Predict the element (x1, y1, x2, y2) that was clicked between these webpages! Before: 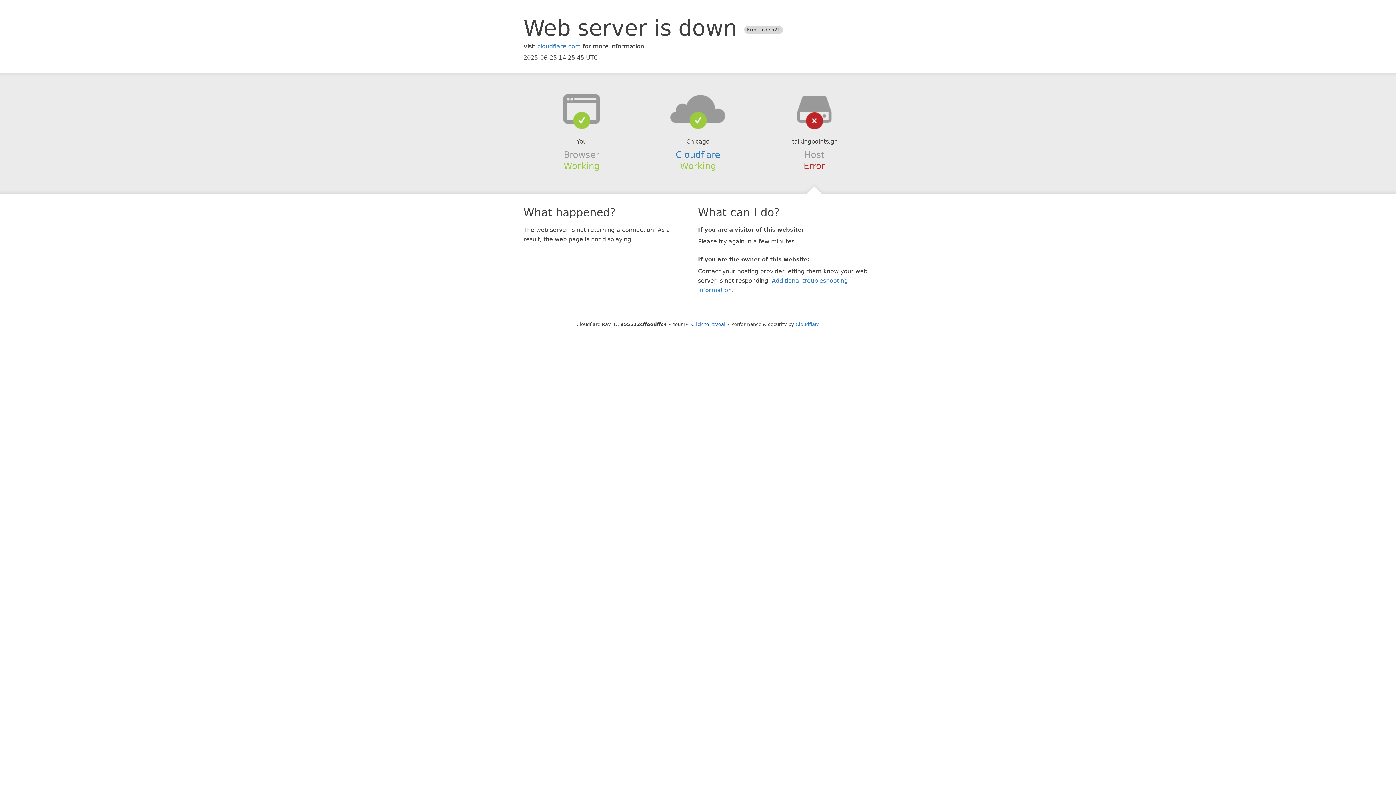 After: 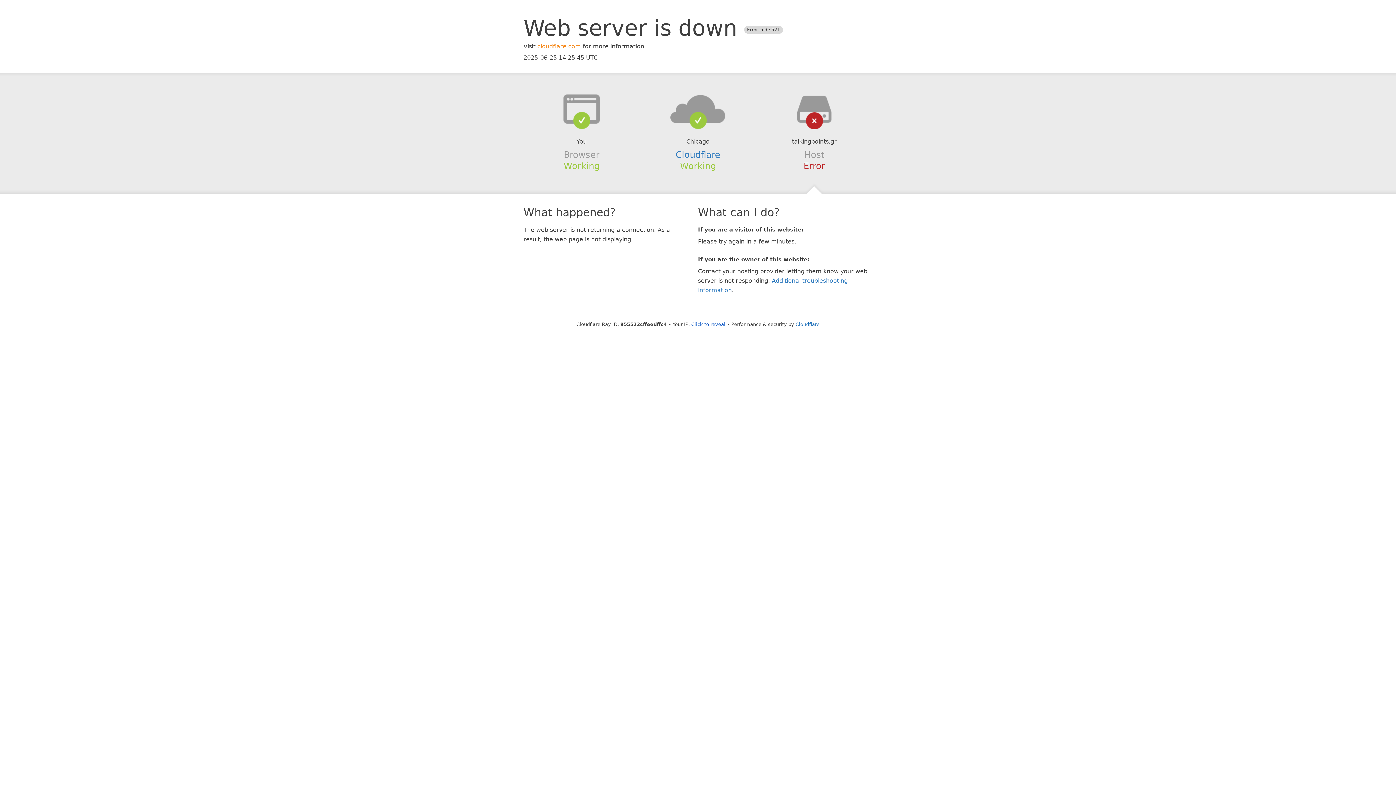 Action: label: cloudflare.com bbox: (537, 42, 581, 49)